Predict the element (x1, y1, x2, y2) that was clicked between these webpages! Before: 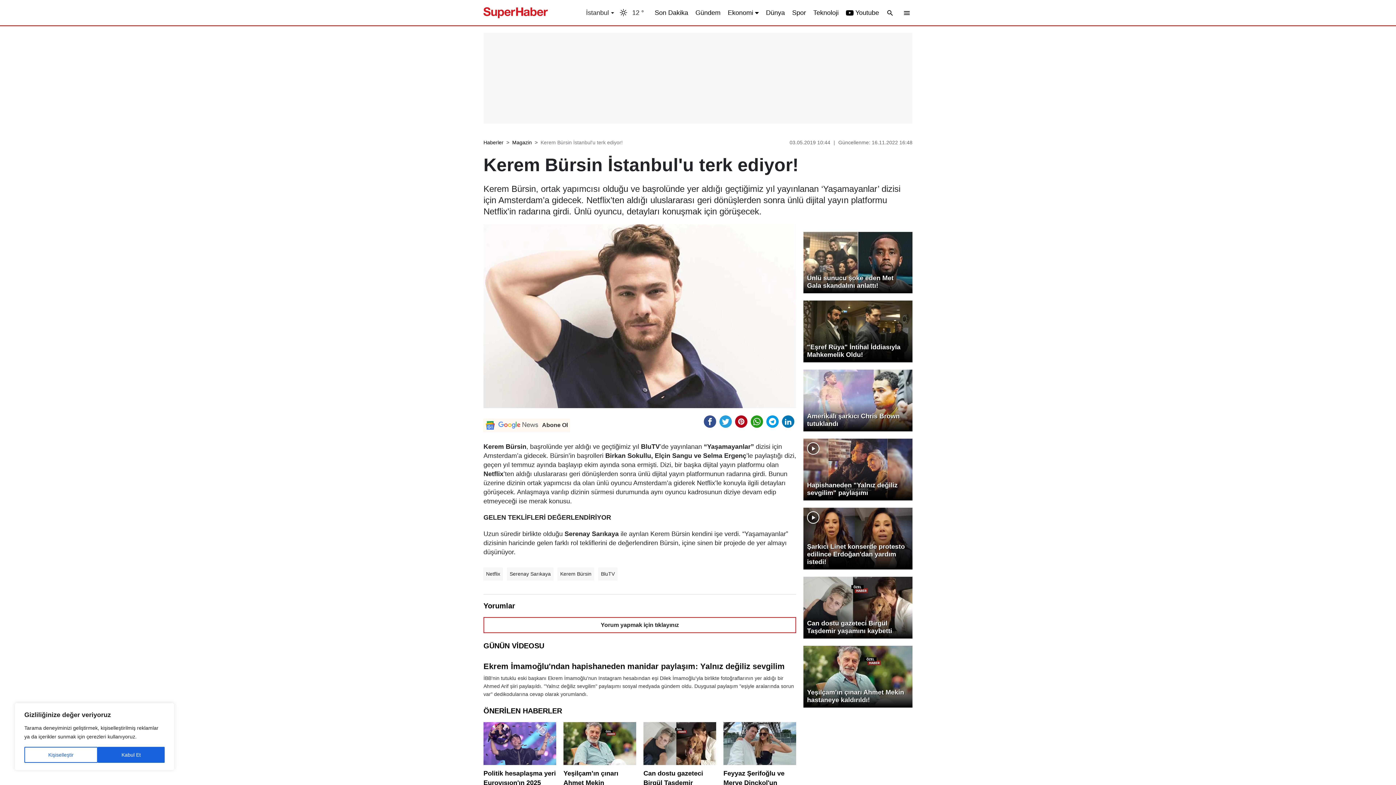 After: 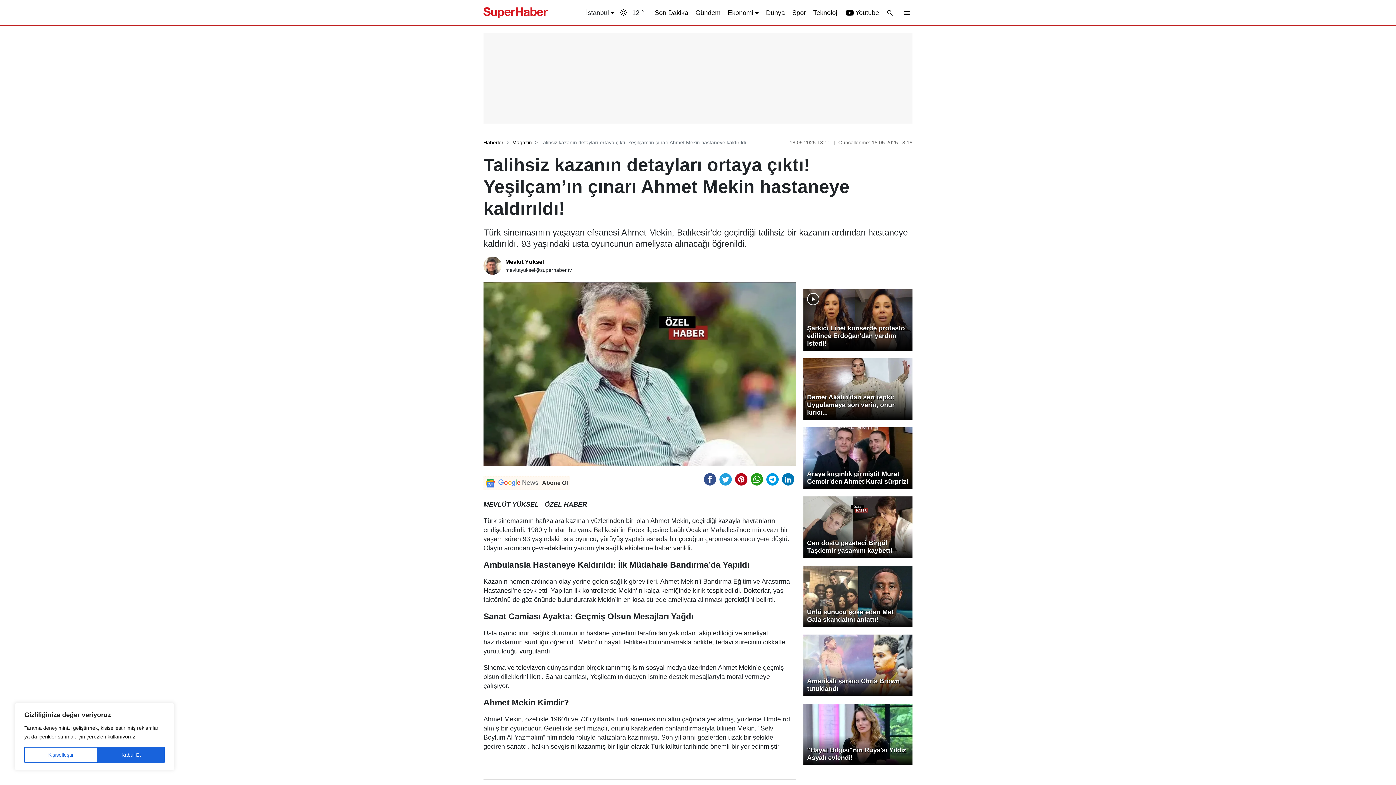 Action: bbox: (803, 646, 912, 708) label: Yeşilçam’ın çınarı Ahmet Mekin hastaneye kaldırıldı!